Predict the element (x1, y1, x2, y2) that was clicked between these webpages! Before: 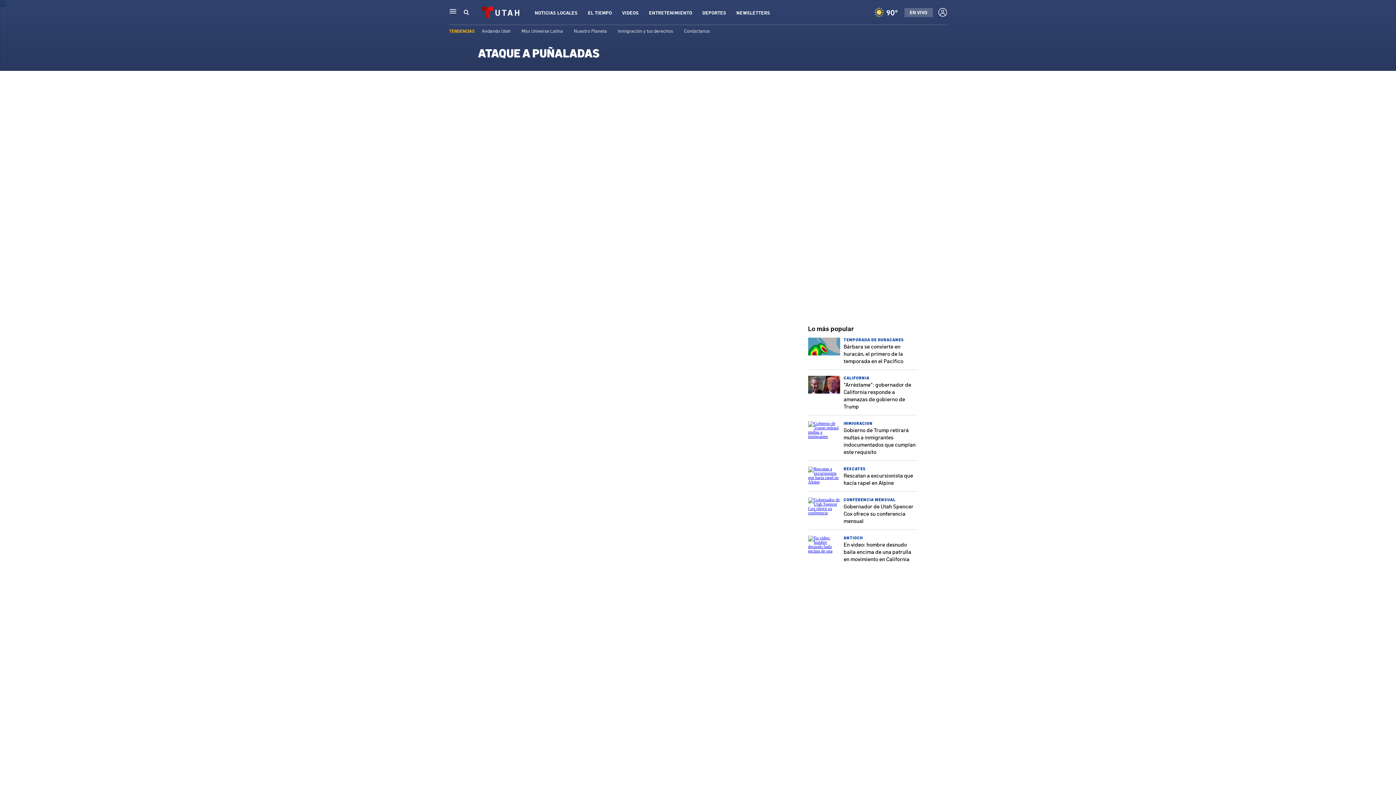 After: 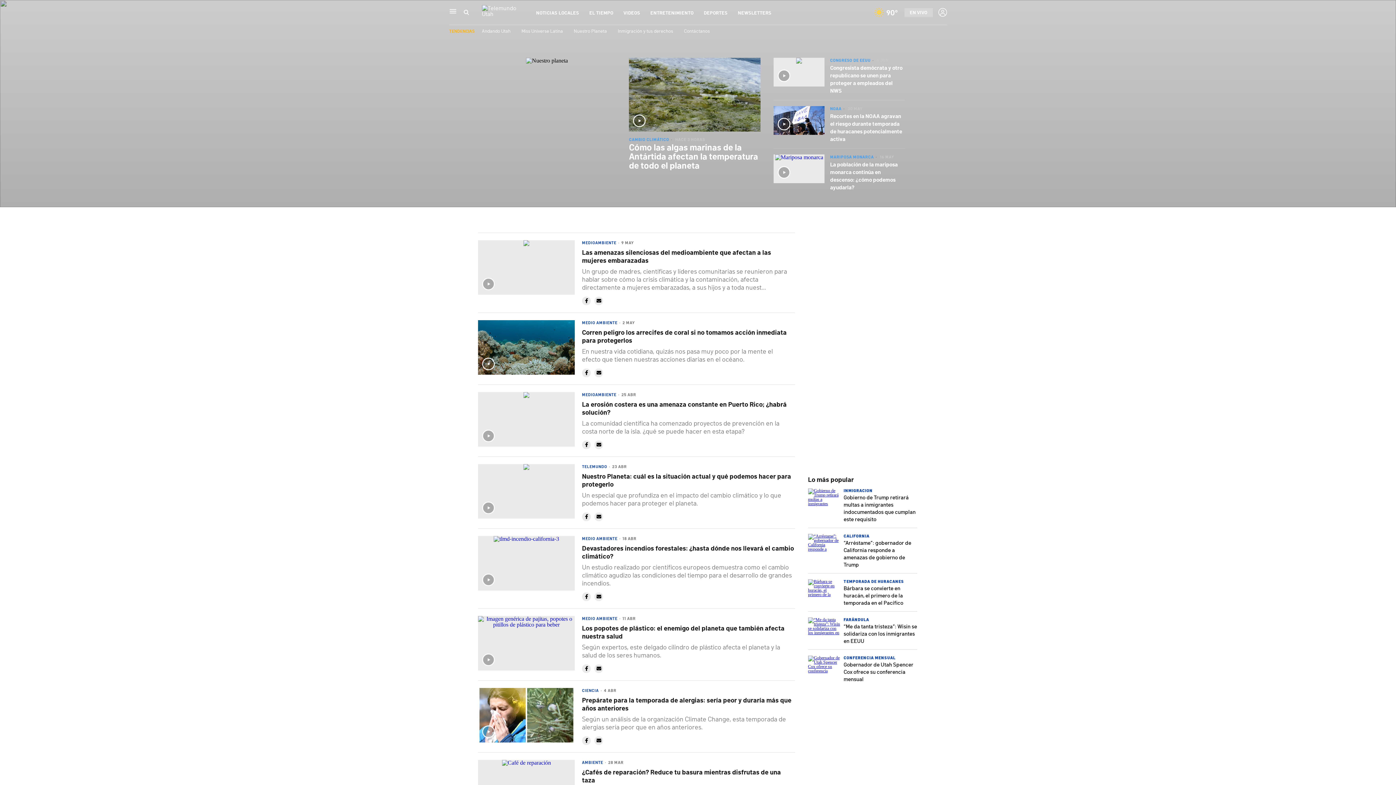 Action: bbox: (574, 27, 607, 33) label: Nuestro Planeta